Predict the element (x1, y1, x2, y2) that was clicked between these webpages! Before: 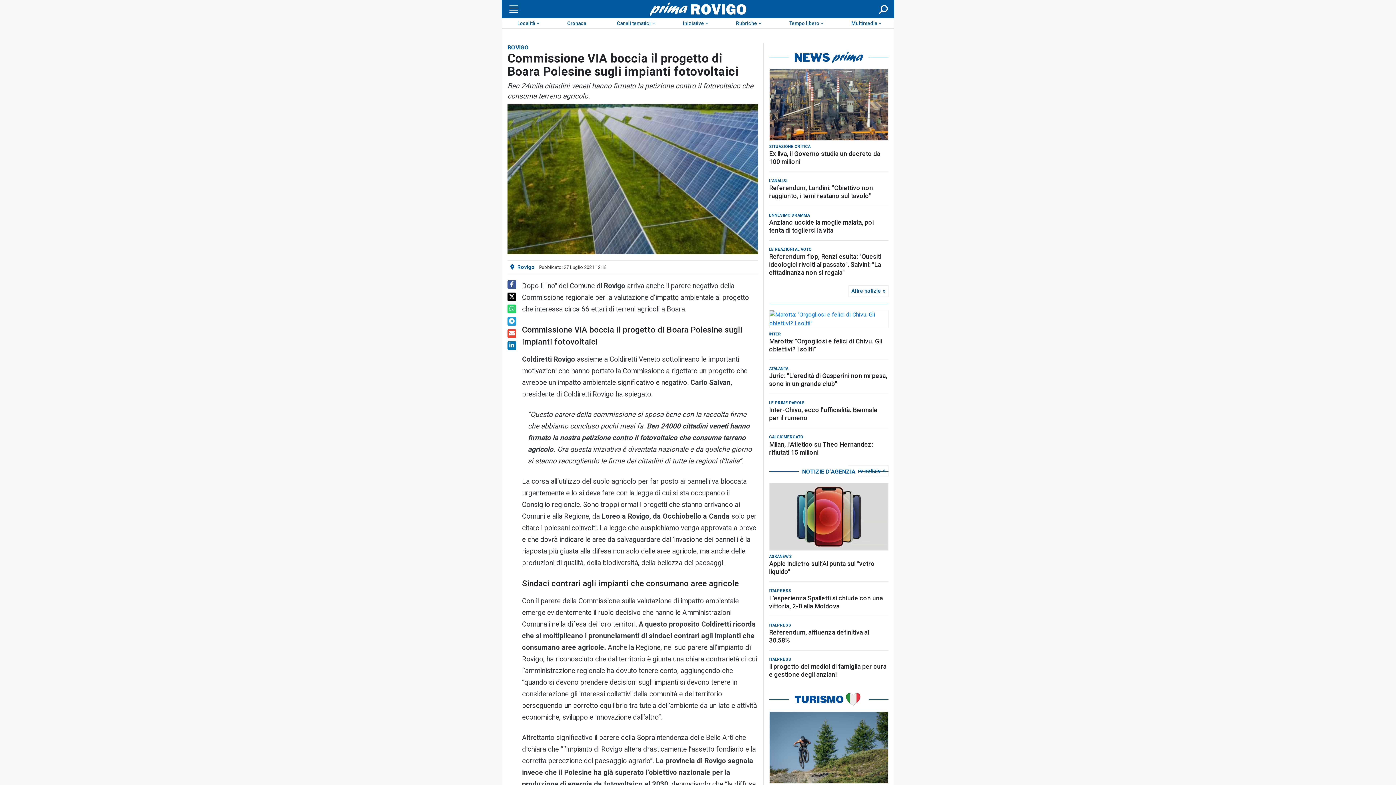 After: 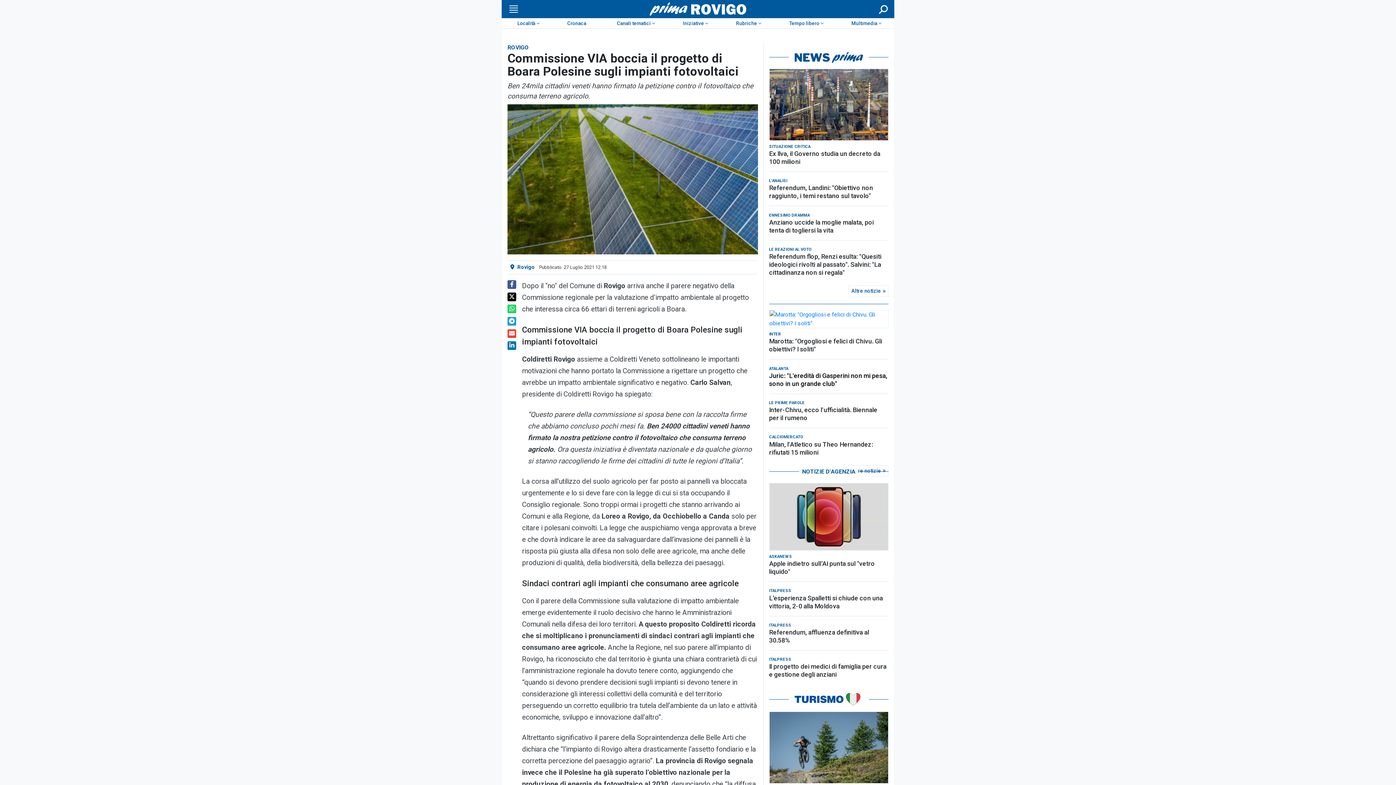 Action: label: Juric: "L'eredità di Gasperini non mi pesa, sono in un grande club" bbox: (769, 370, 888, 386)